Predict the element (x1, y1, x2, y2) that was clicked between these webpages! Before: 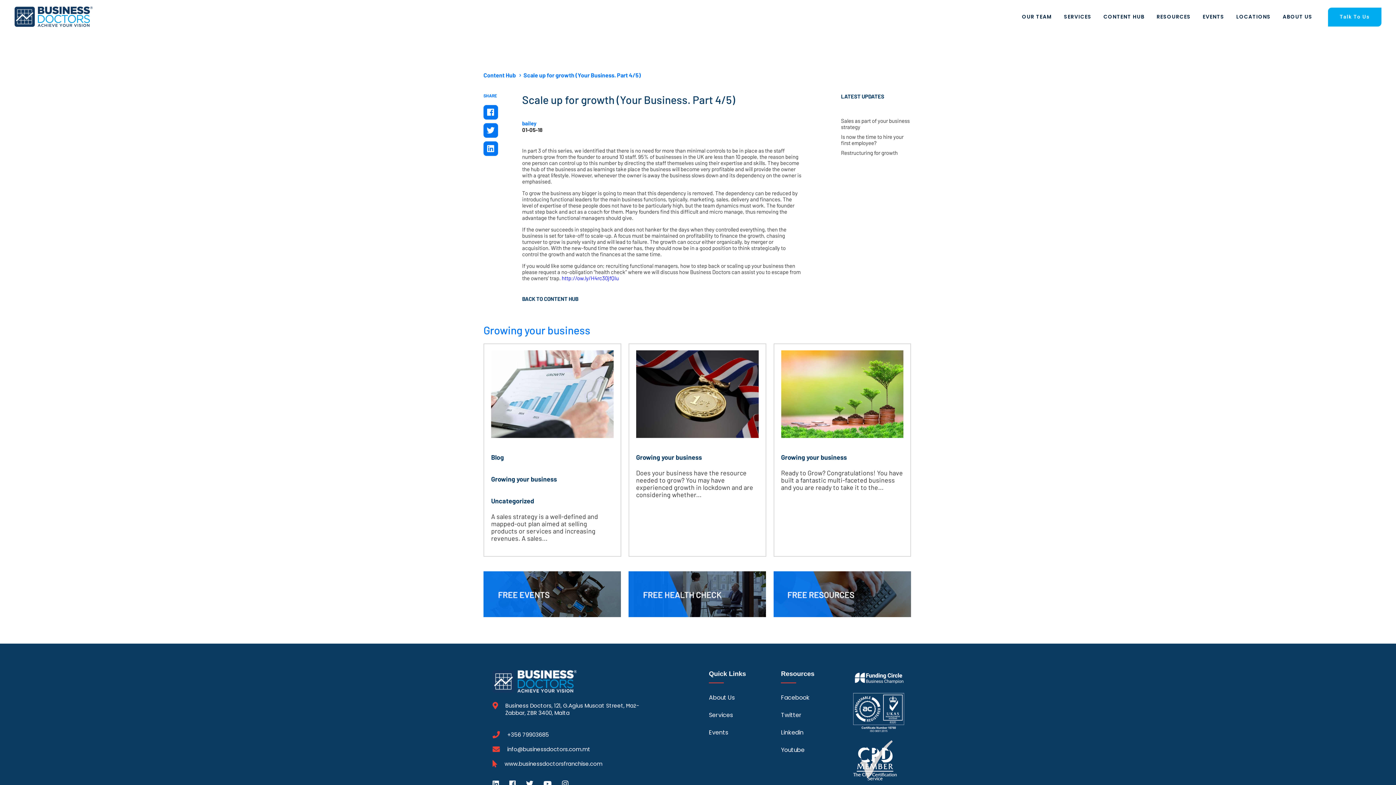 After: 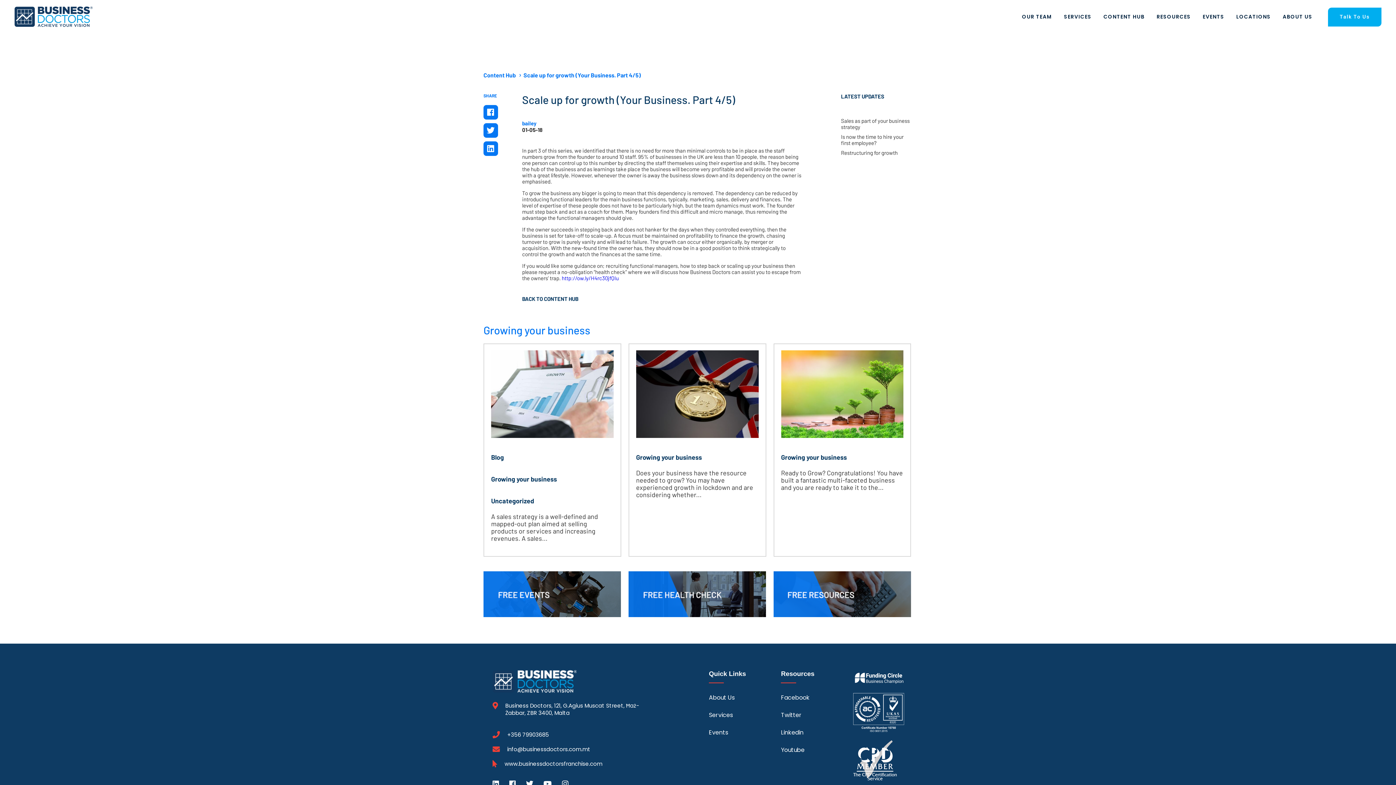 Action: bbox: (628, 571, 766, 618)